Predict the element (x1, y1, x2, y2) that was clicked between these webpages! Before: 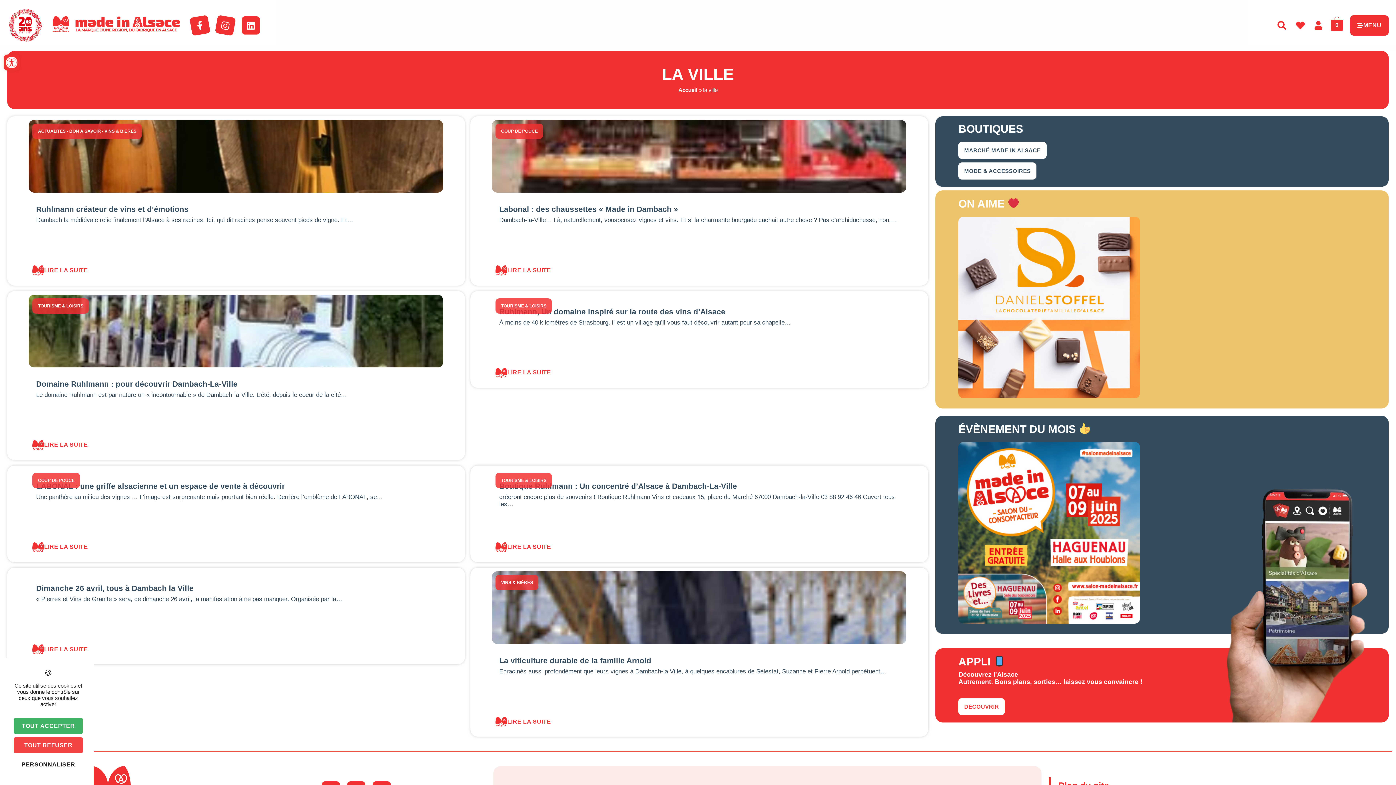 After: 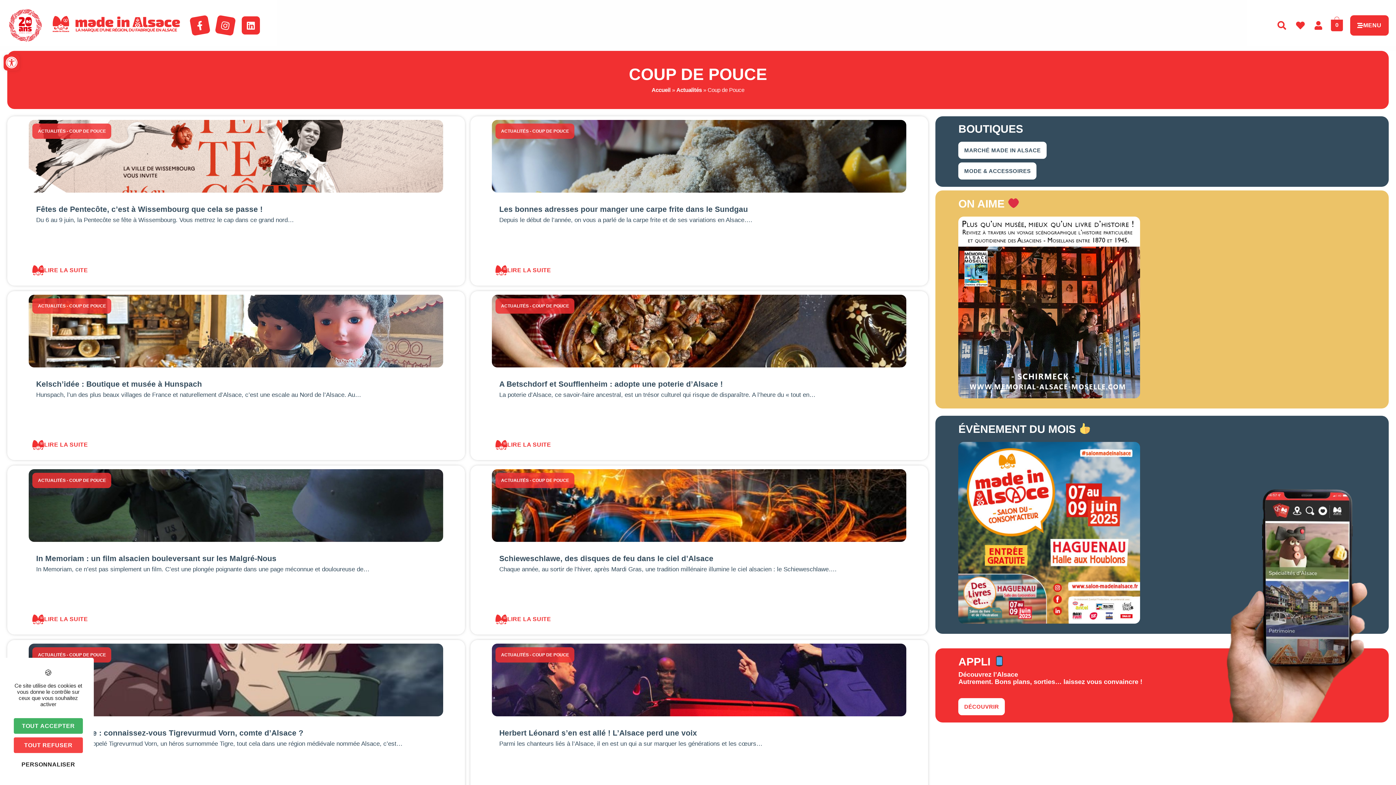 Action: label: COUP DE POUCE bbox: (37, 478, 74, 483)